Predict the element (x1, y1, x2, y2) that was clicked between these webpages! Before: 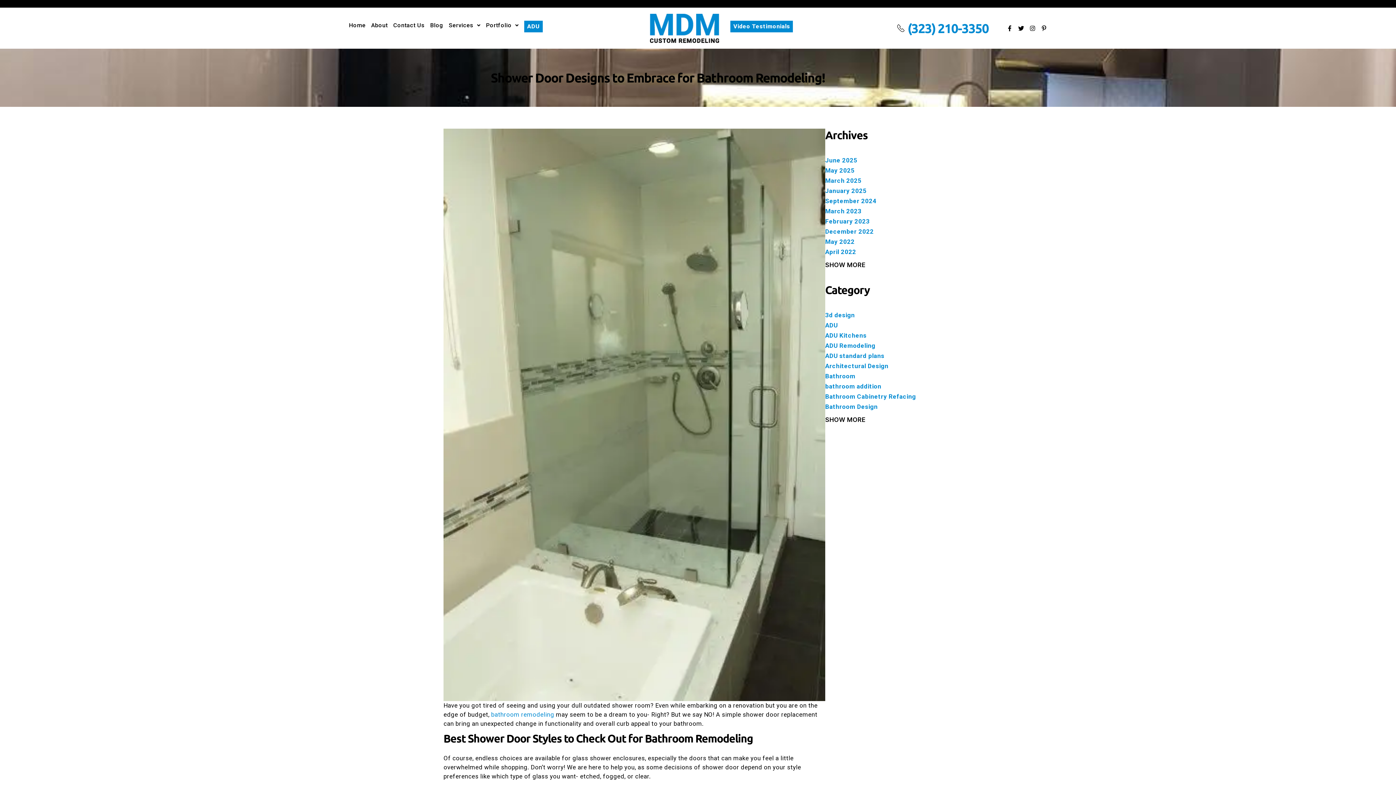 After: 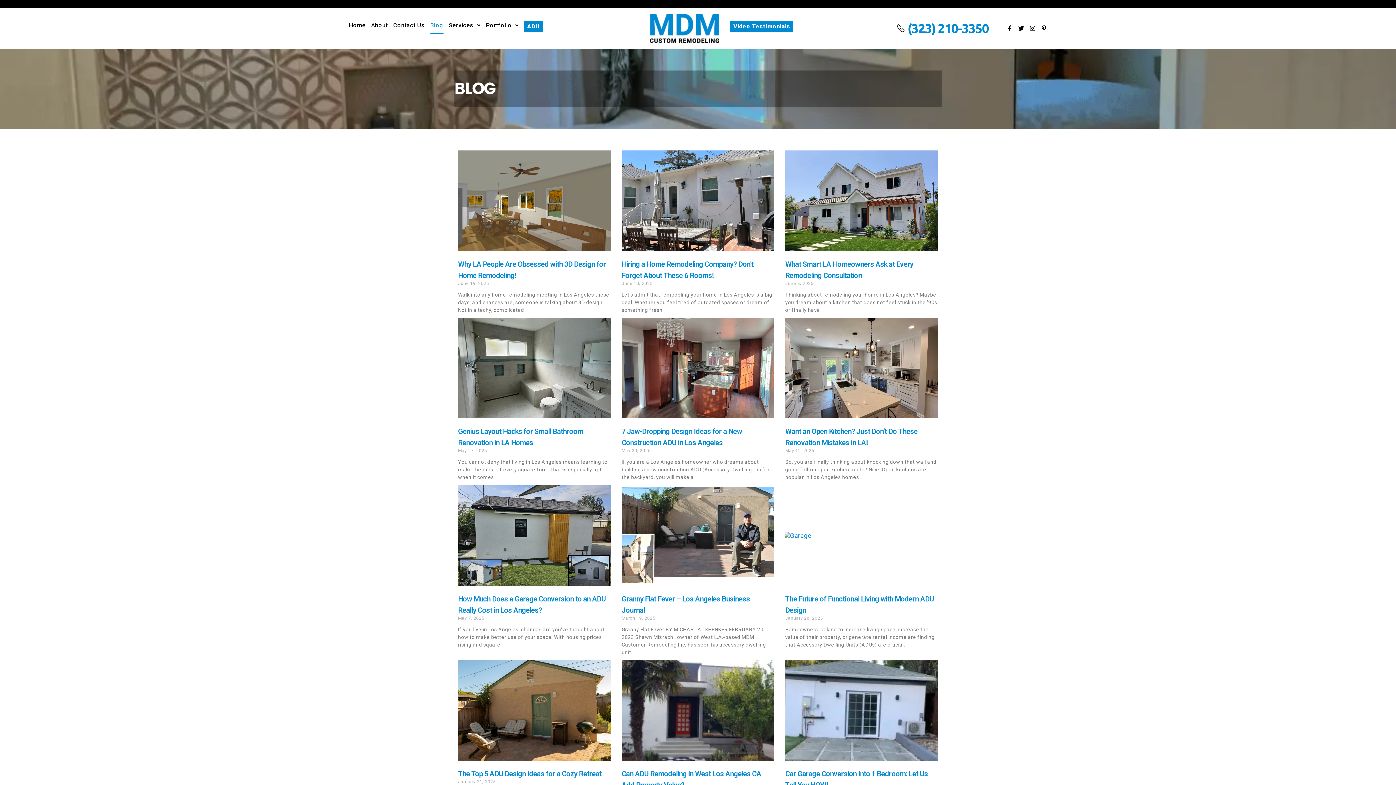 Action: bbox: (430, 22, 443, 30) label: Blog